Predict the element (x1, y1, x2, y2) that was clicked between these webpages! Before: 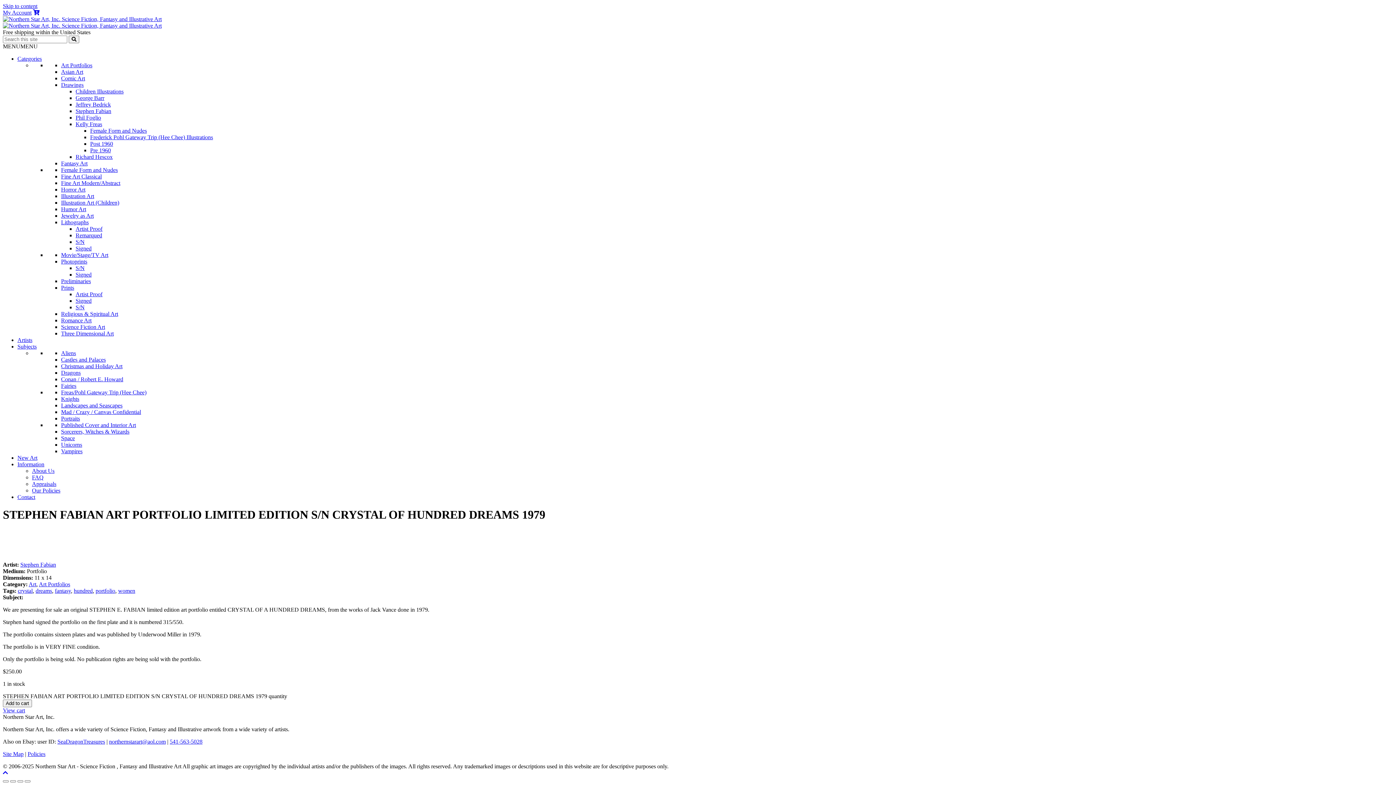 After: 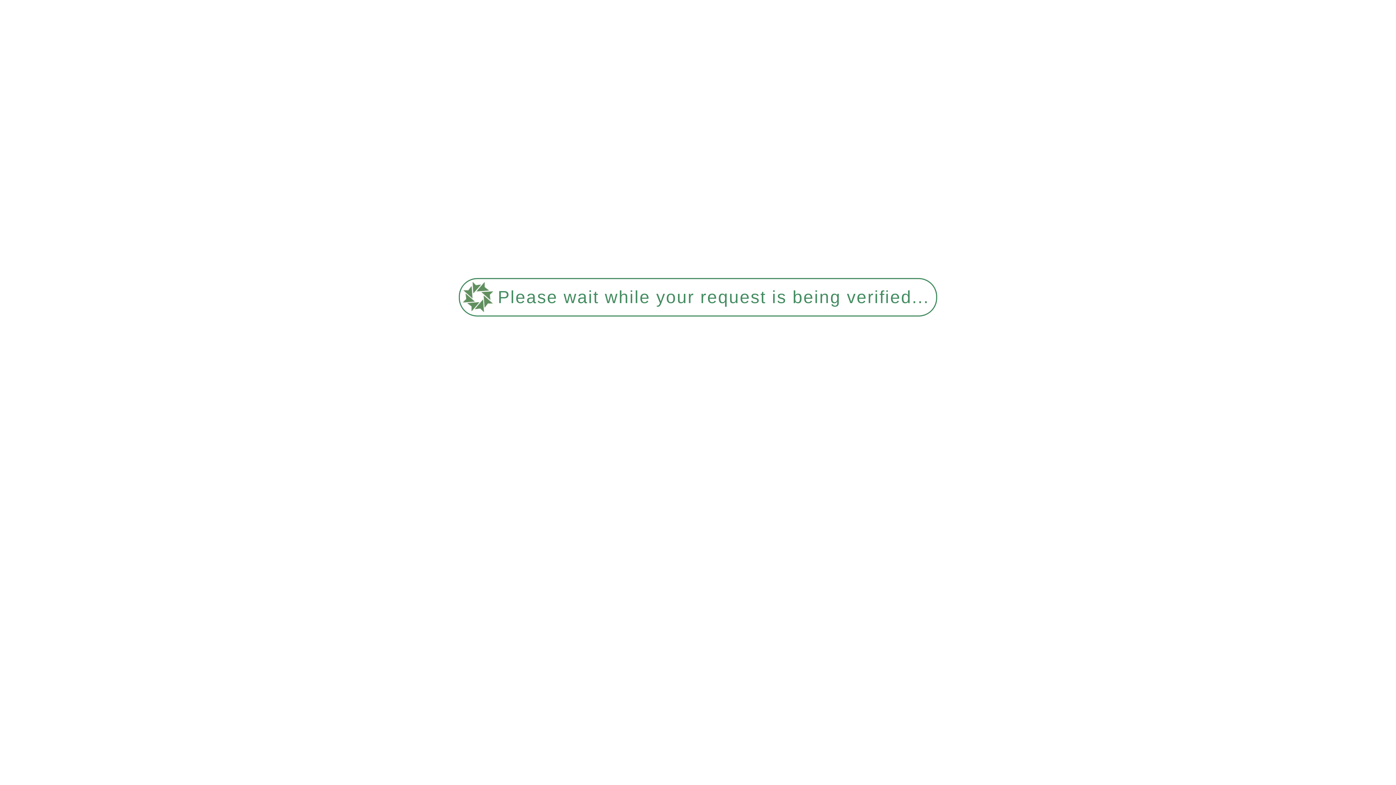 Action: label: George Barr bbox: (75, 94, 104, 101)